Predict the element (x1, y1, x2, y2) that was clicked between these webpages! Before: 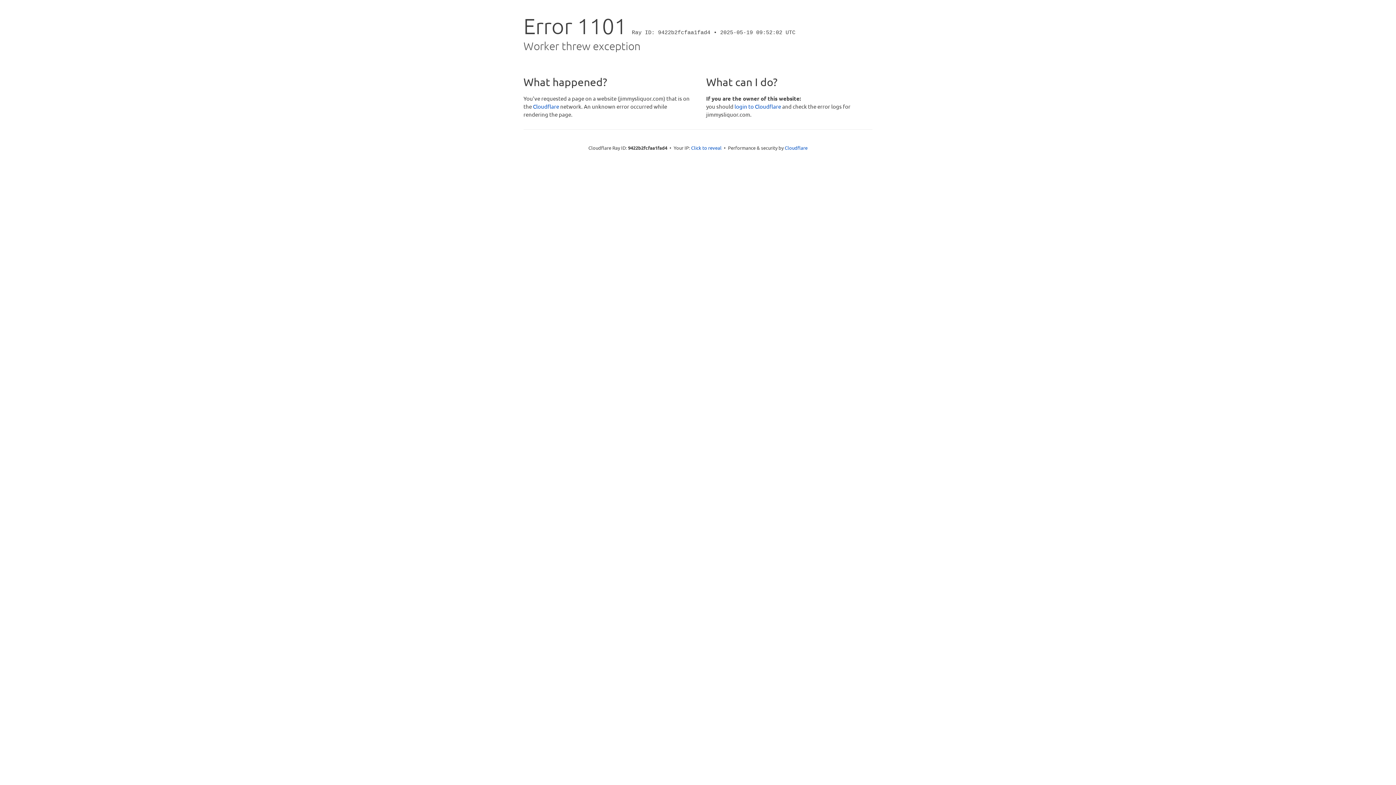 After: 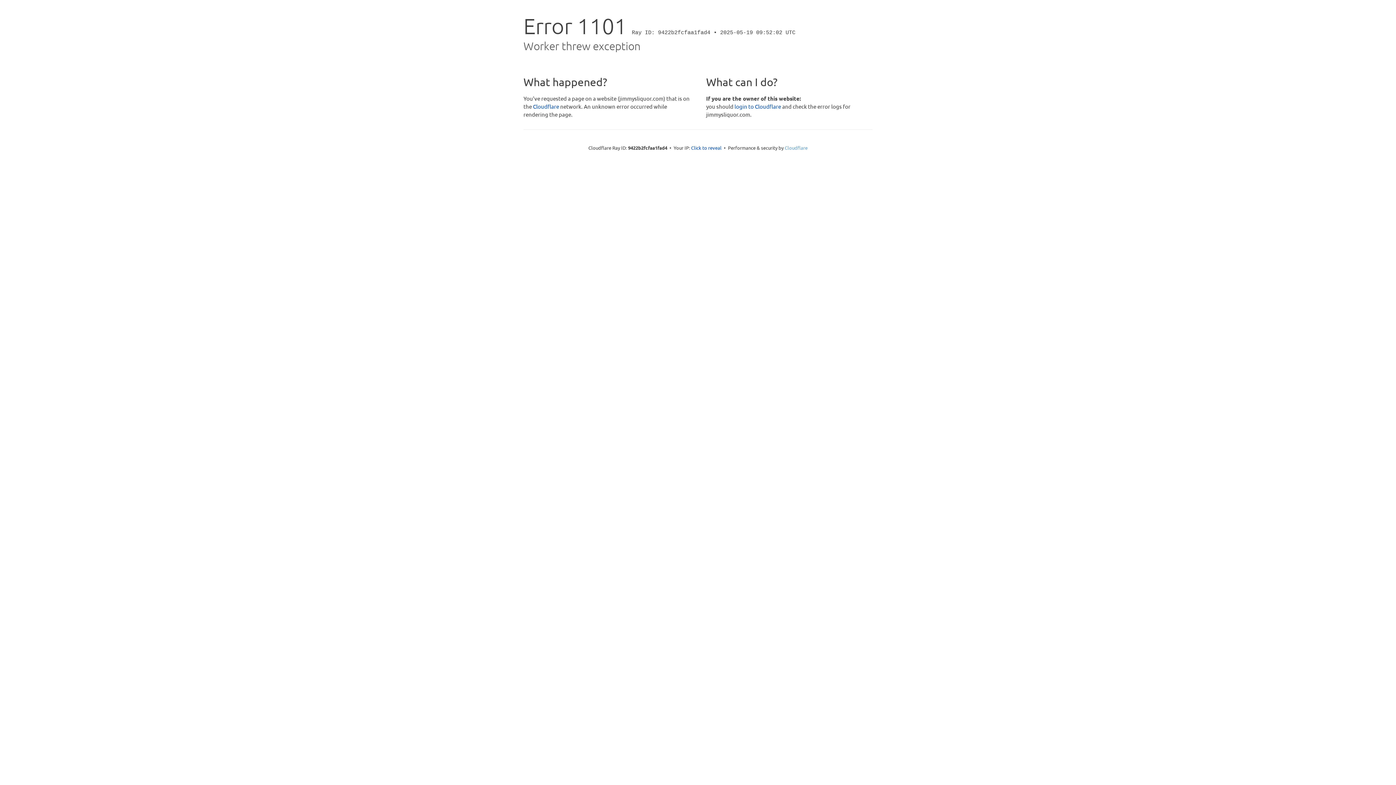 Action: label: Cloudflare bbox: (784, 144, 807, 150)